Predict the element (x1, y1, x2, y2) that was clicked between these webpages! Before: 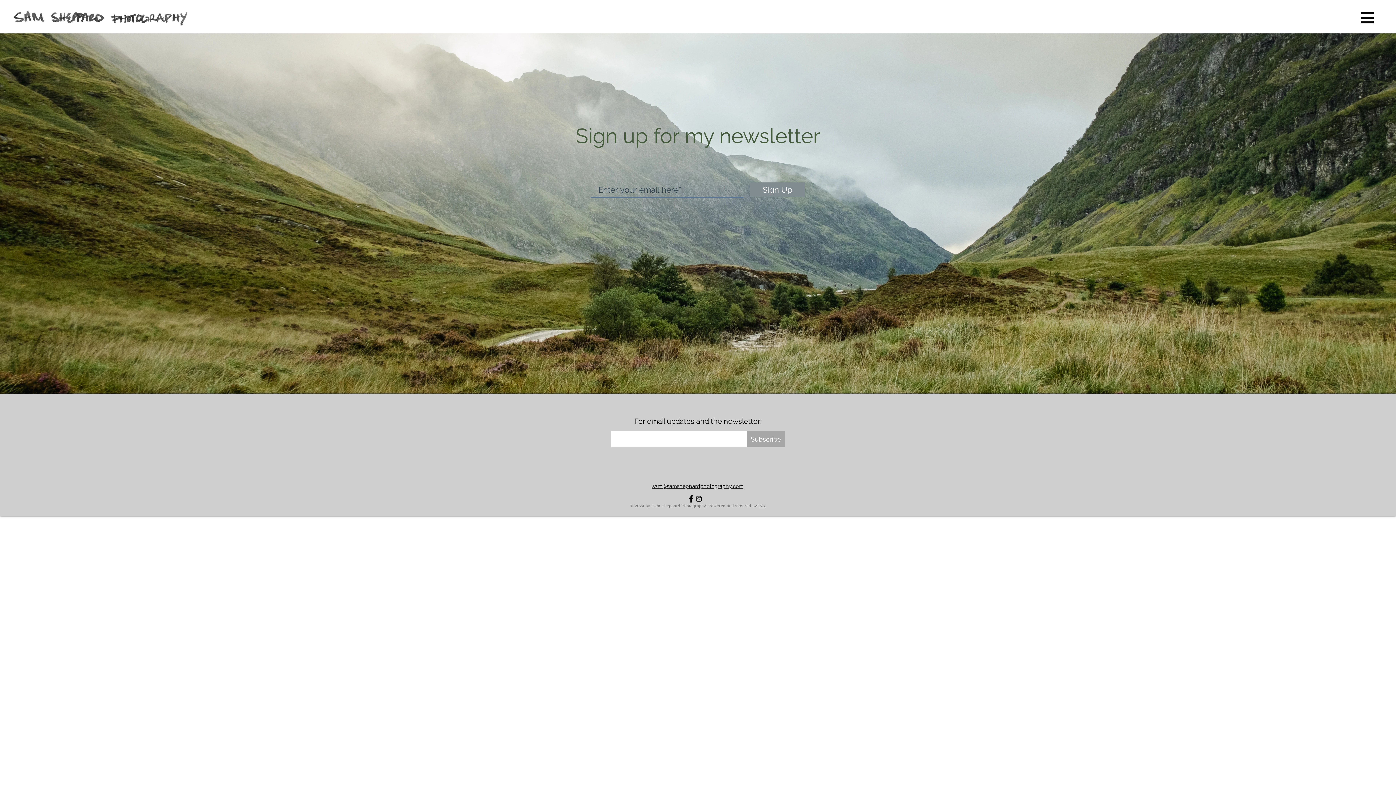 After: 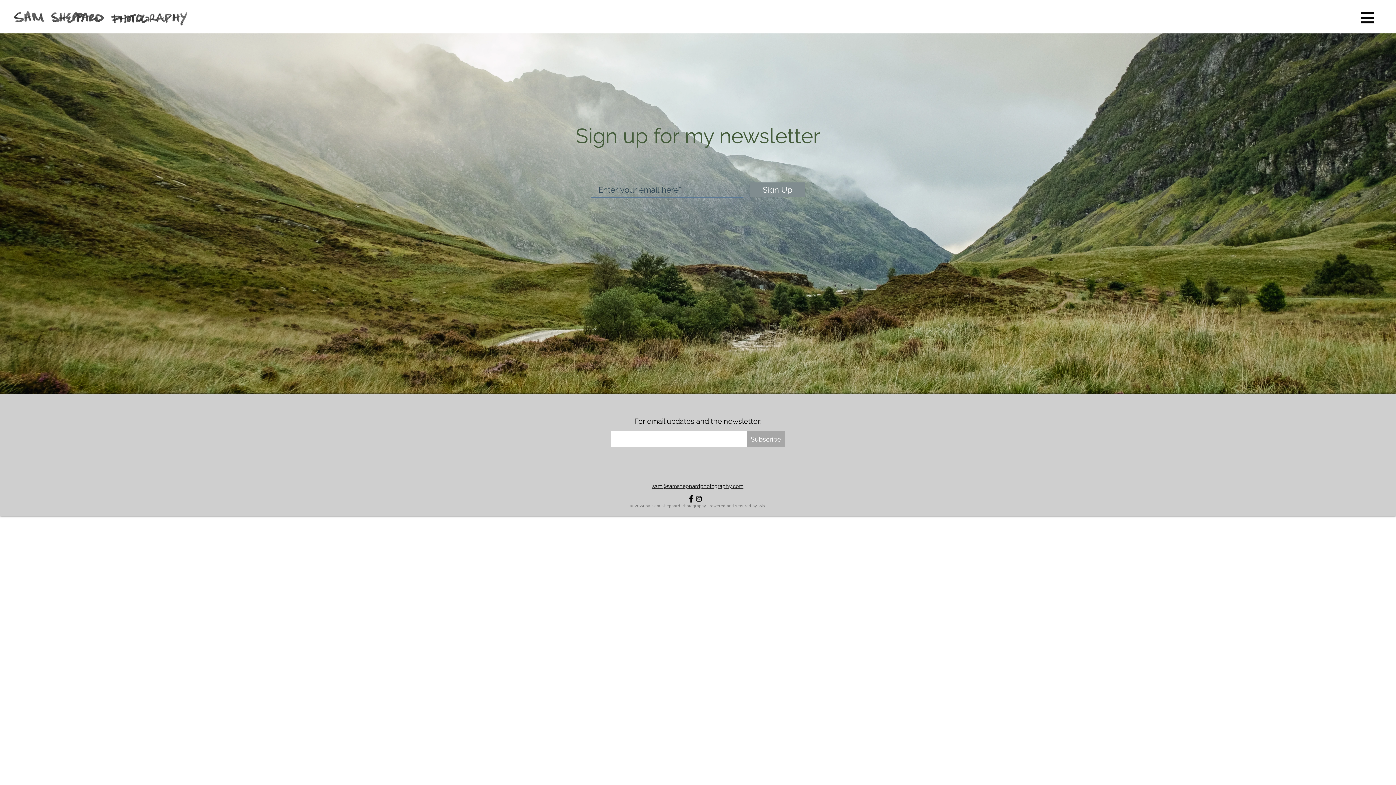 Action: bbox: (652, 483, 743, 489) label: sam@samsheppardphotography.com